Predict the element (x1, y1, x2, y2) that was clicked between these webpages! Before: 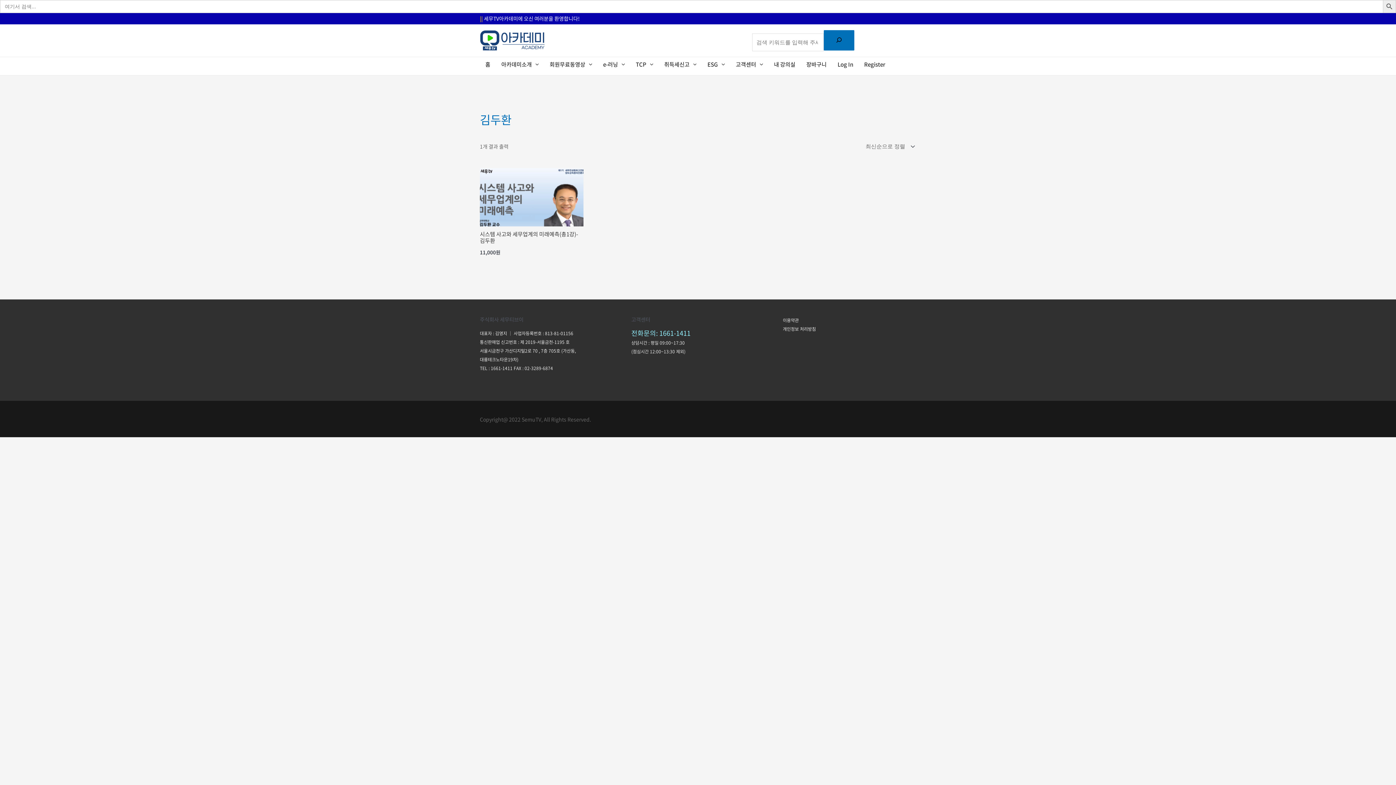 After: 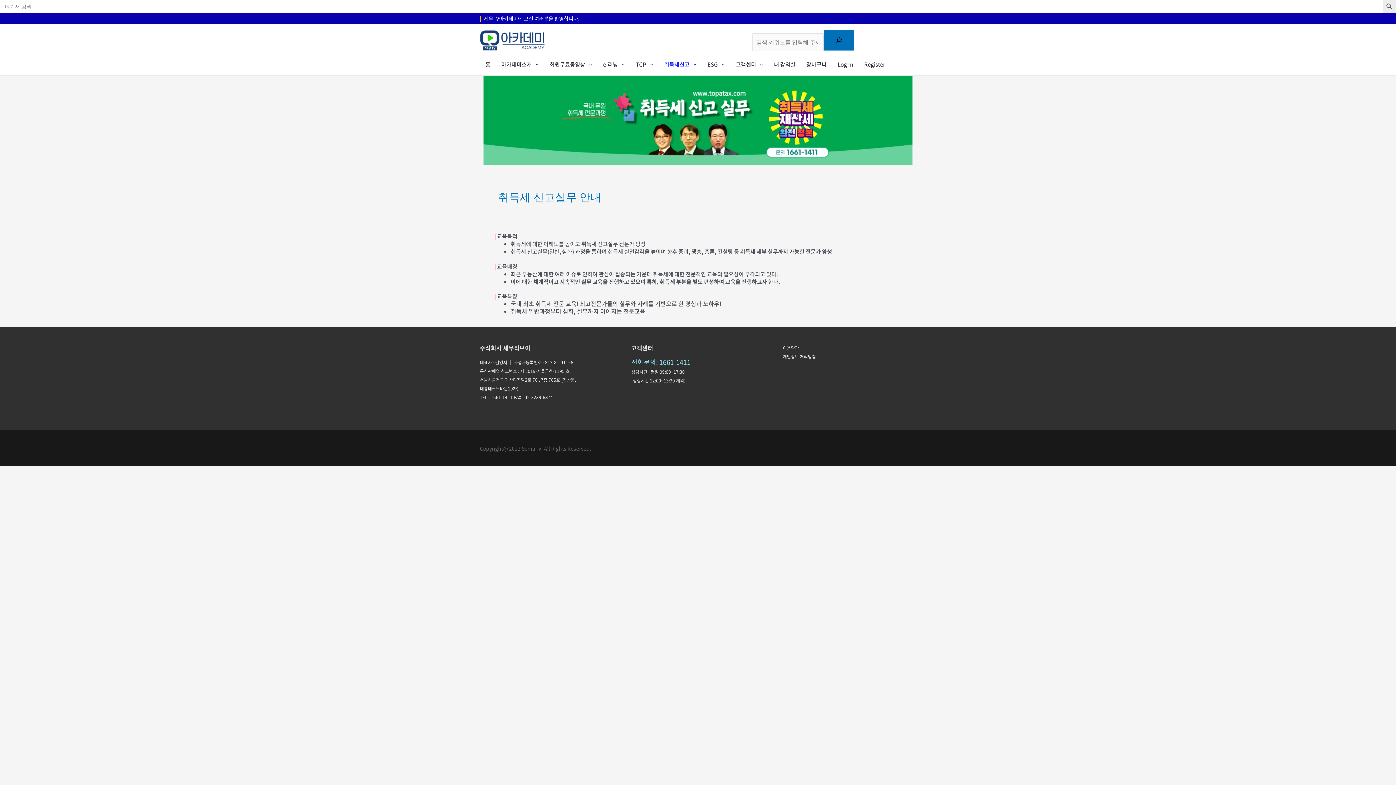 Action: label: 취득세신고 bbox: (658, 58, 702, 70)